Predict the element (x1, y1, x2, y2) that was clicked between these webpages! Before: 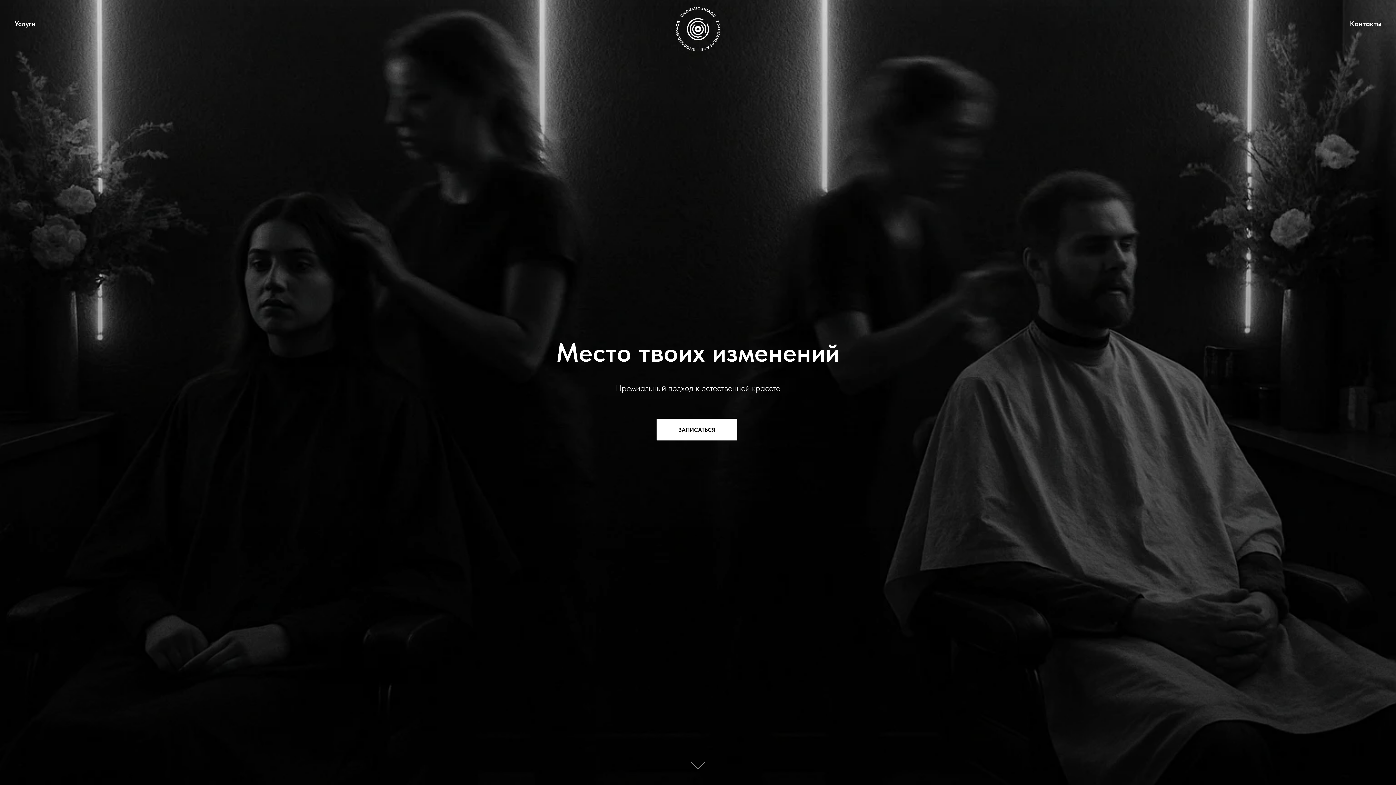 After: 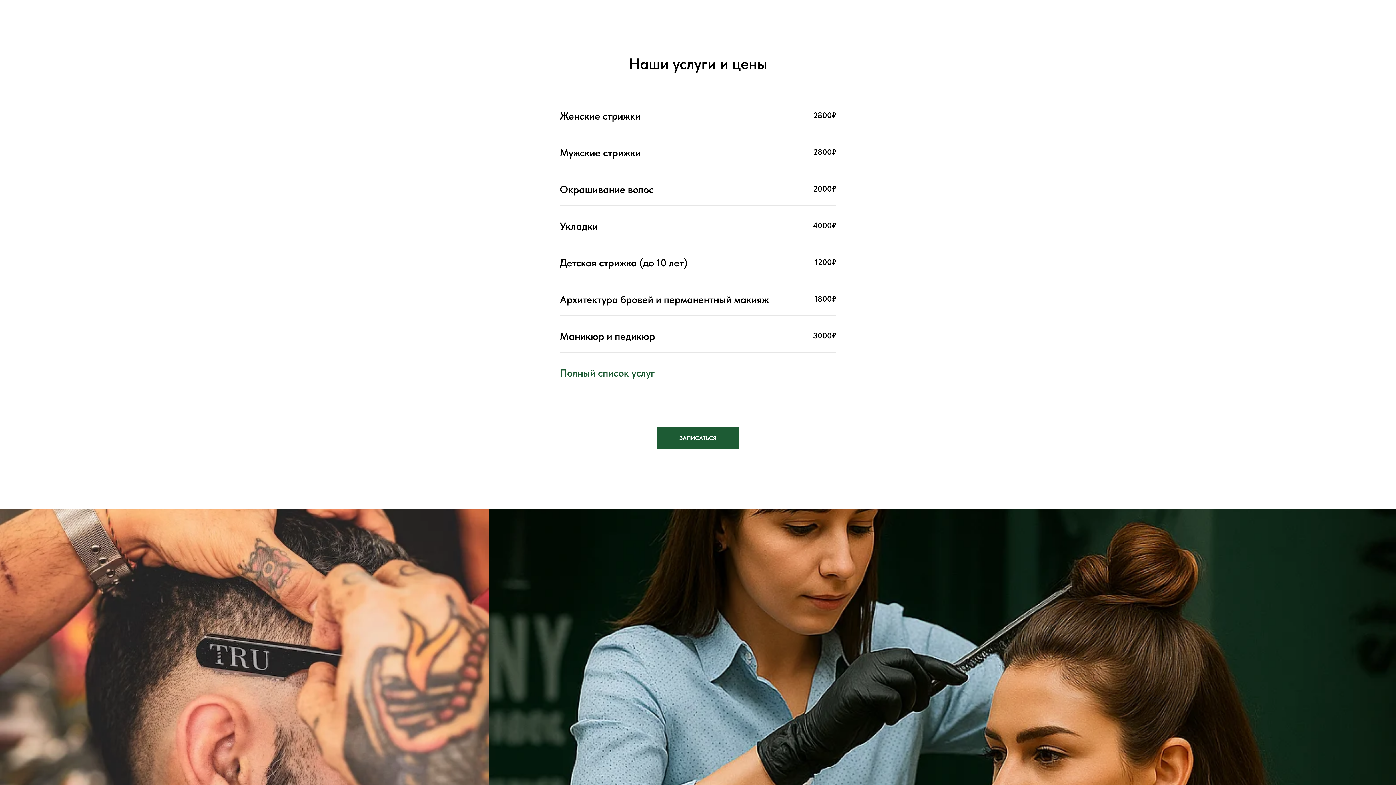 Action: bbox: (14, 19, 35, 28) label: Услуги